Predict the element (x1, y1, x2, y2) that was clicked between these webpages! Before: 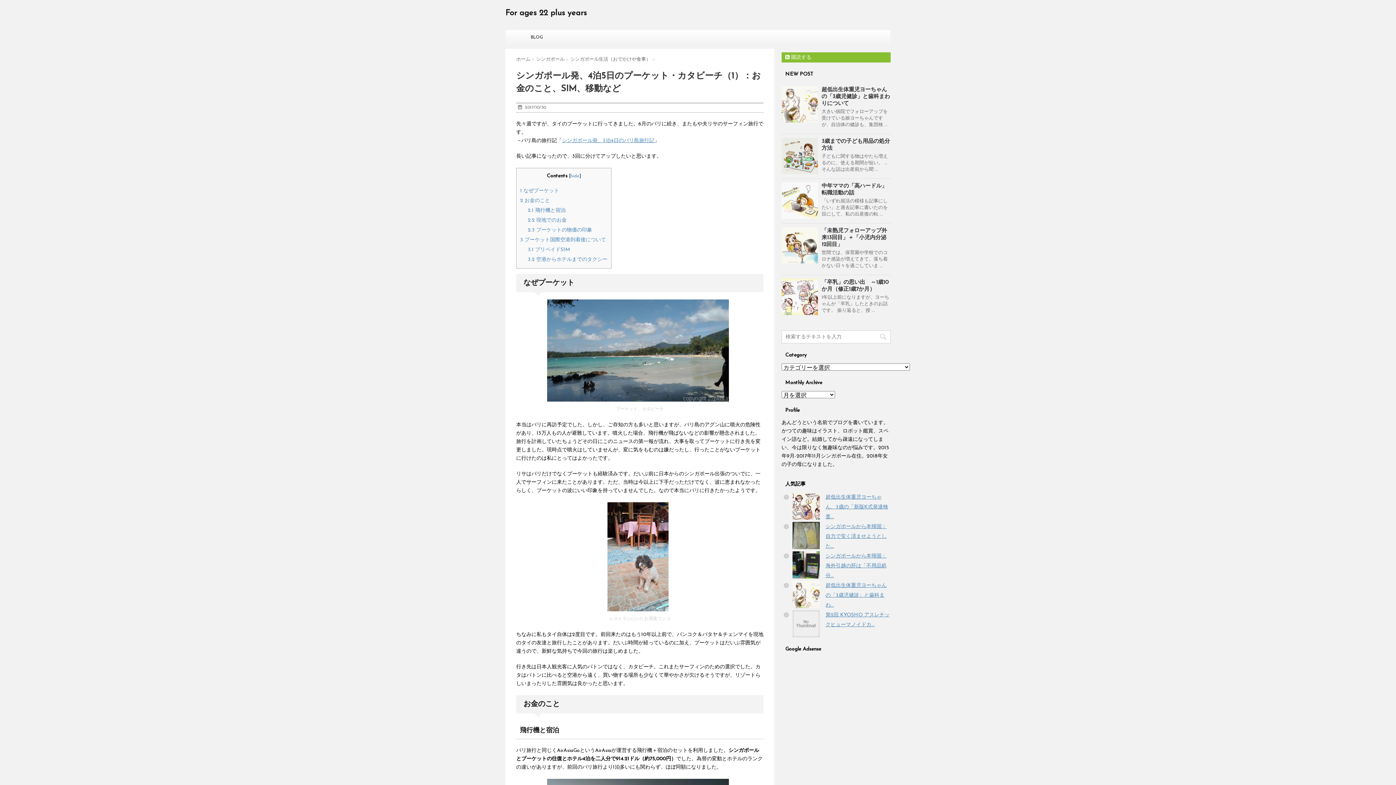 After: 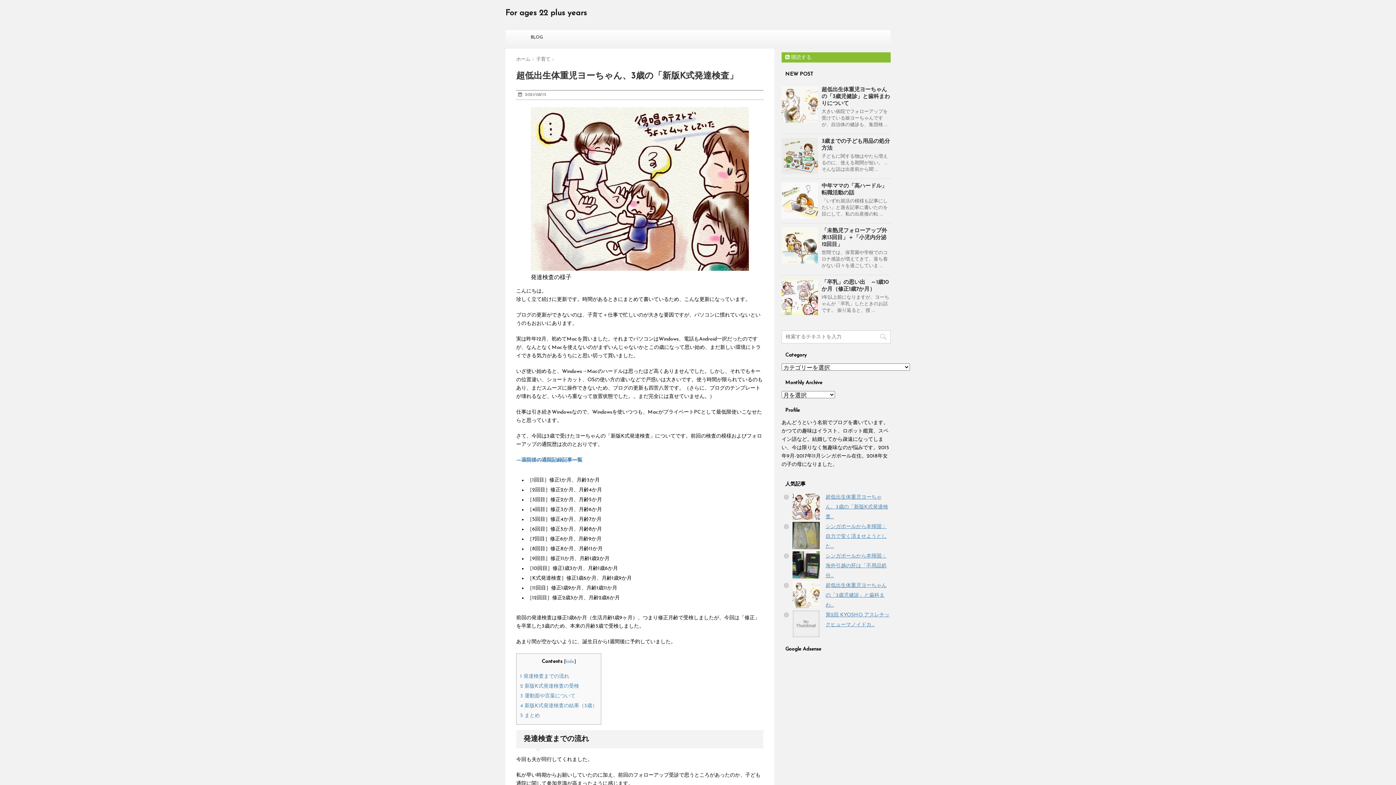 Action: bbox: (825, 494, 888, 520) label: 超低出生体重児ヨーちゃん、3歳の「新版K式発達検査...